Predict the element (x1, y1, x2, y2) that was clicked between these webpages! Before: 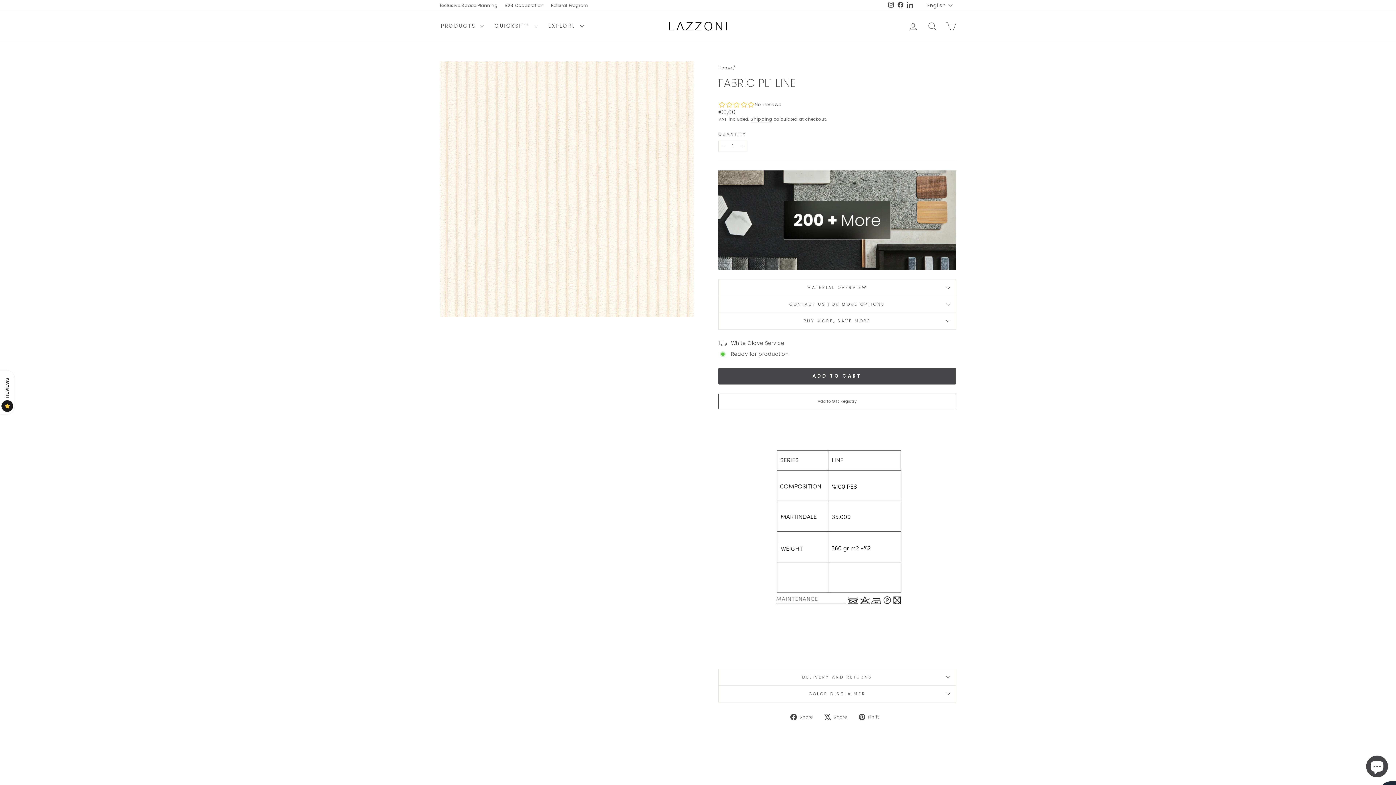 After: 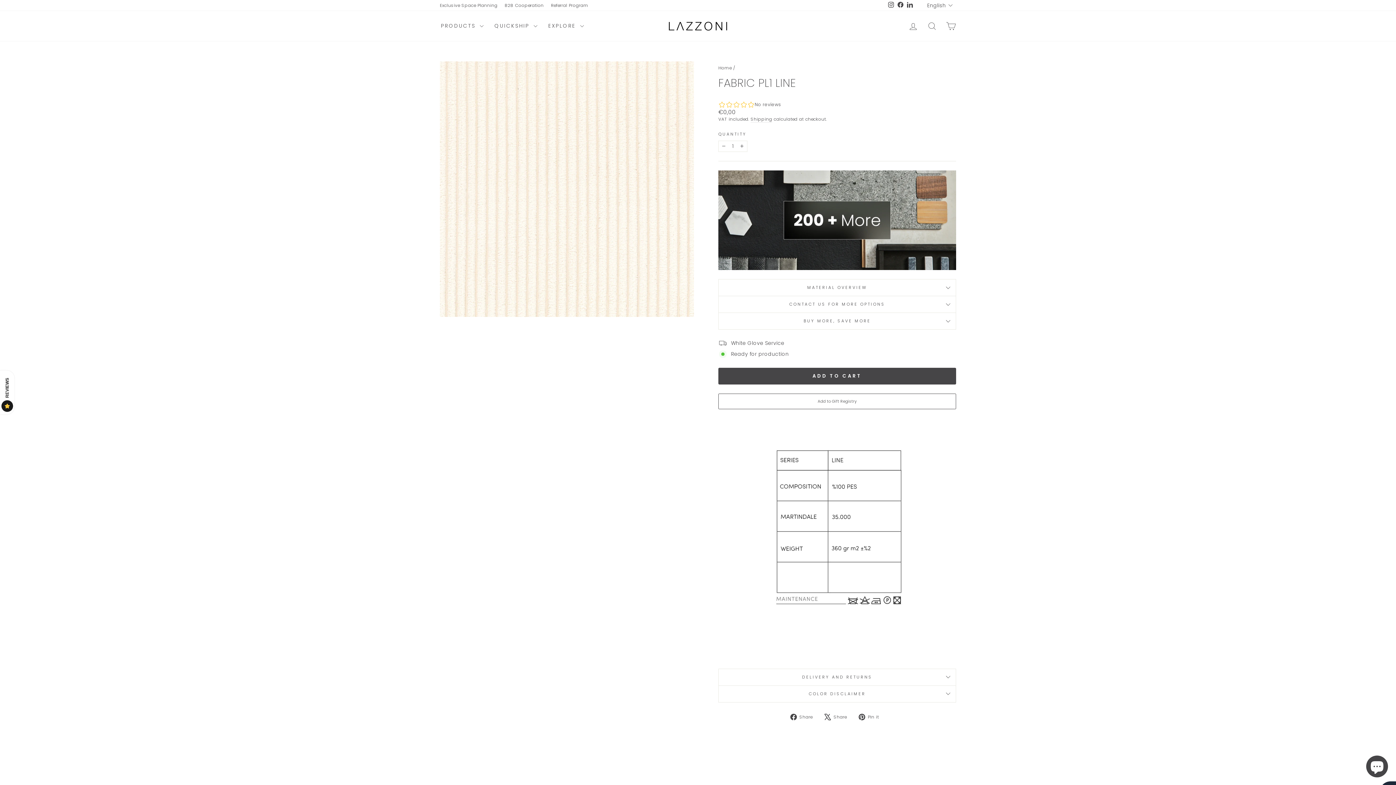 Action: bbox: (886, 0, 895, 10) label: Instagram